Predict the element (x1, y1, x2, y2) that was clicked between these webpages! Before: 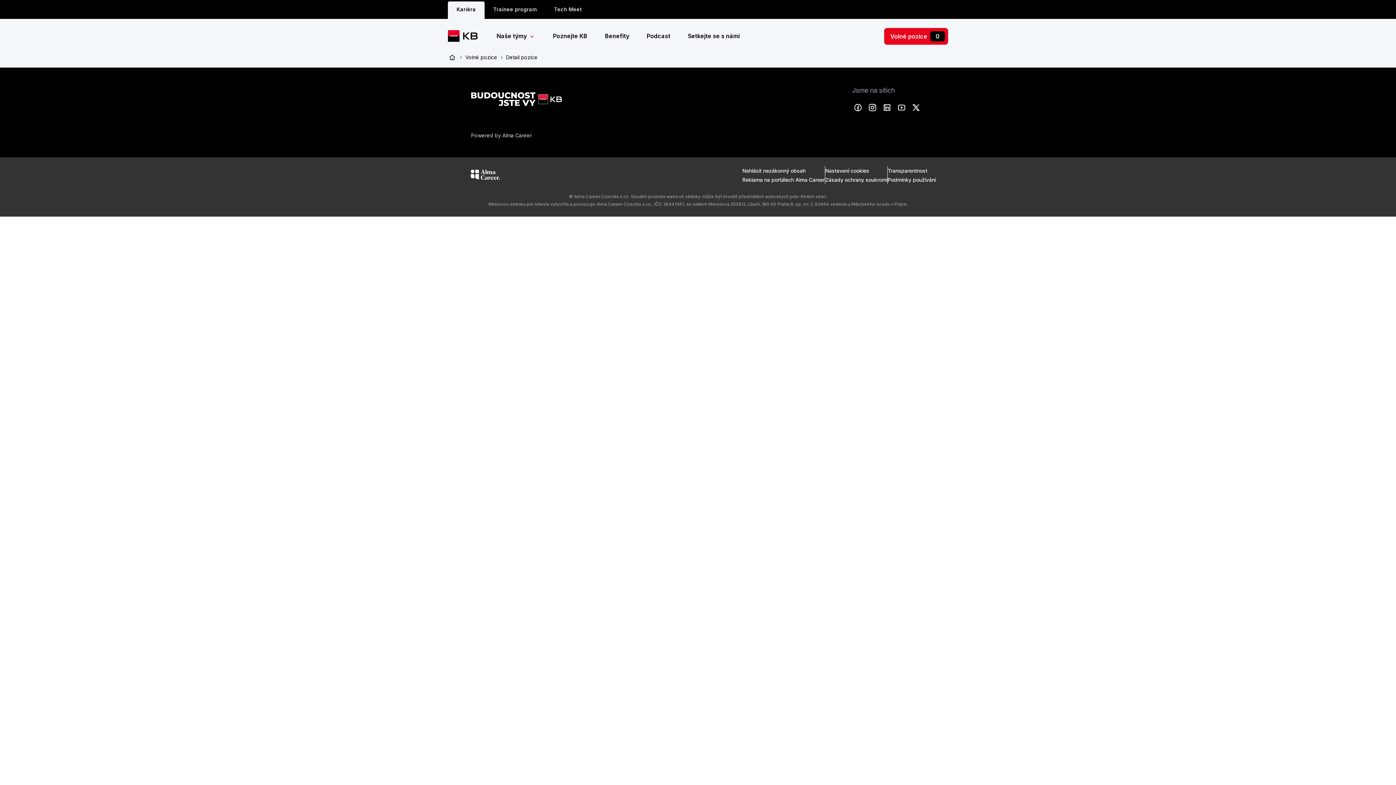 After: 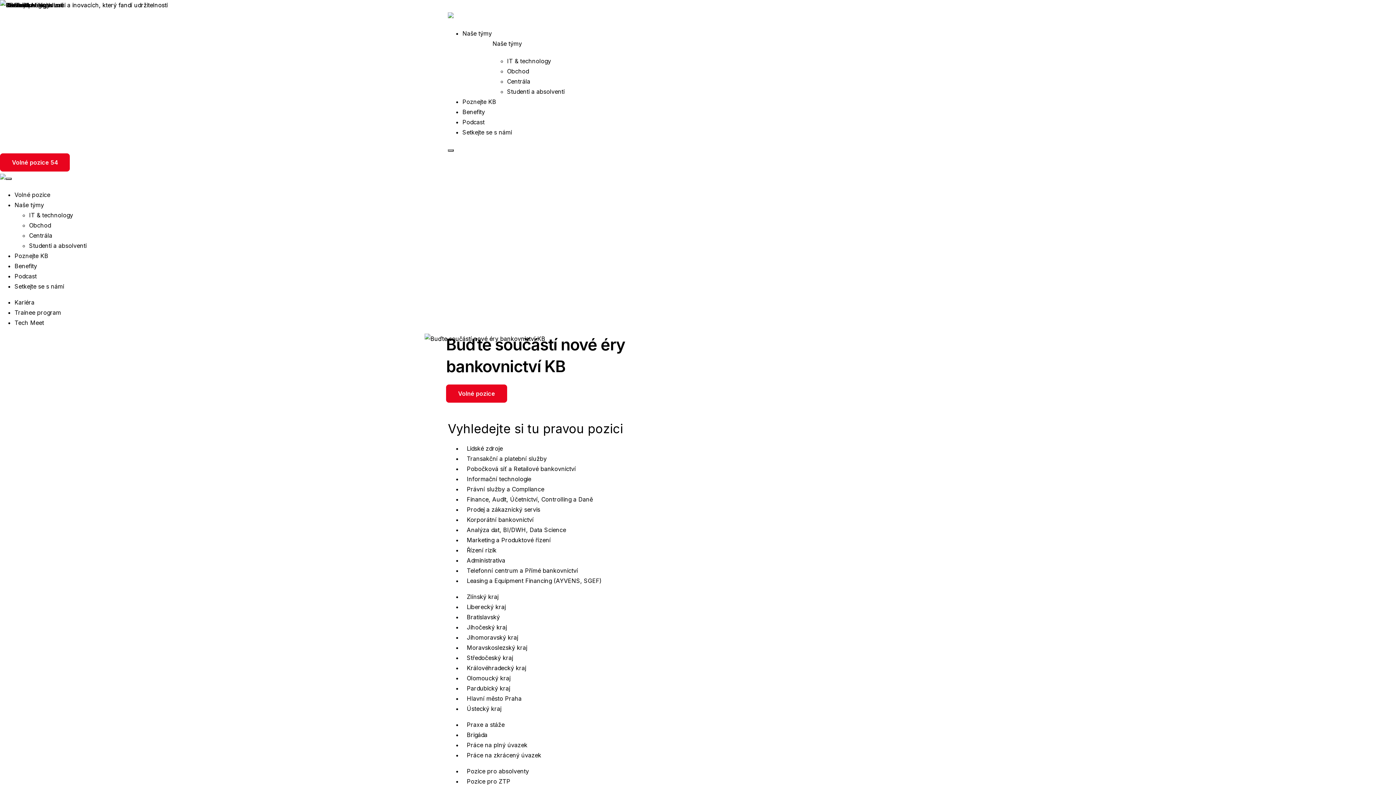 Action: bbox: (448, 53, 456, 61) label: Úvod